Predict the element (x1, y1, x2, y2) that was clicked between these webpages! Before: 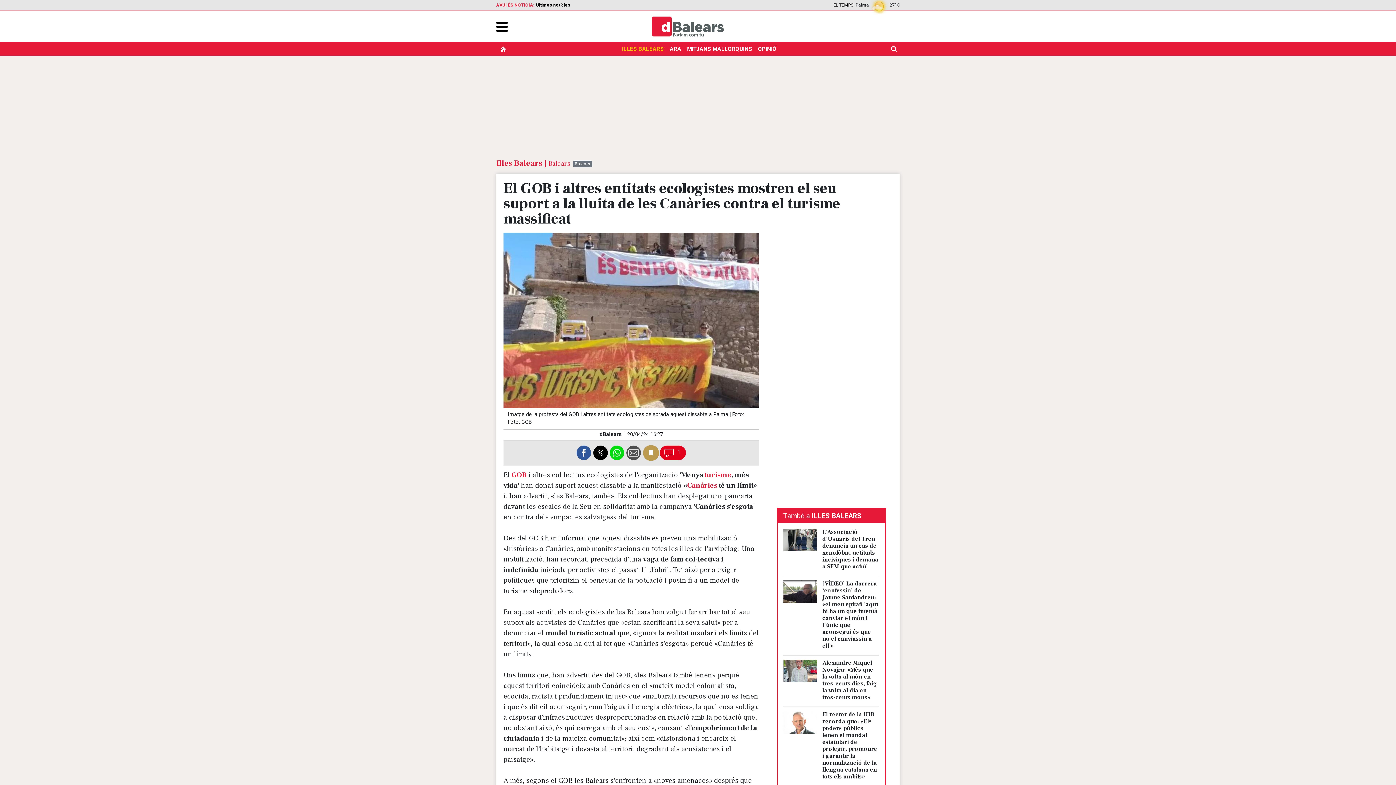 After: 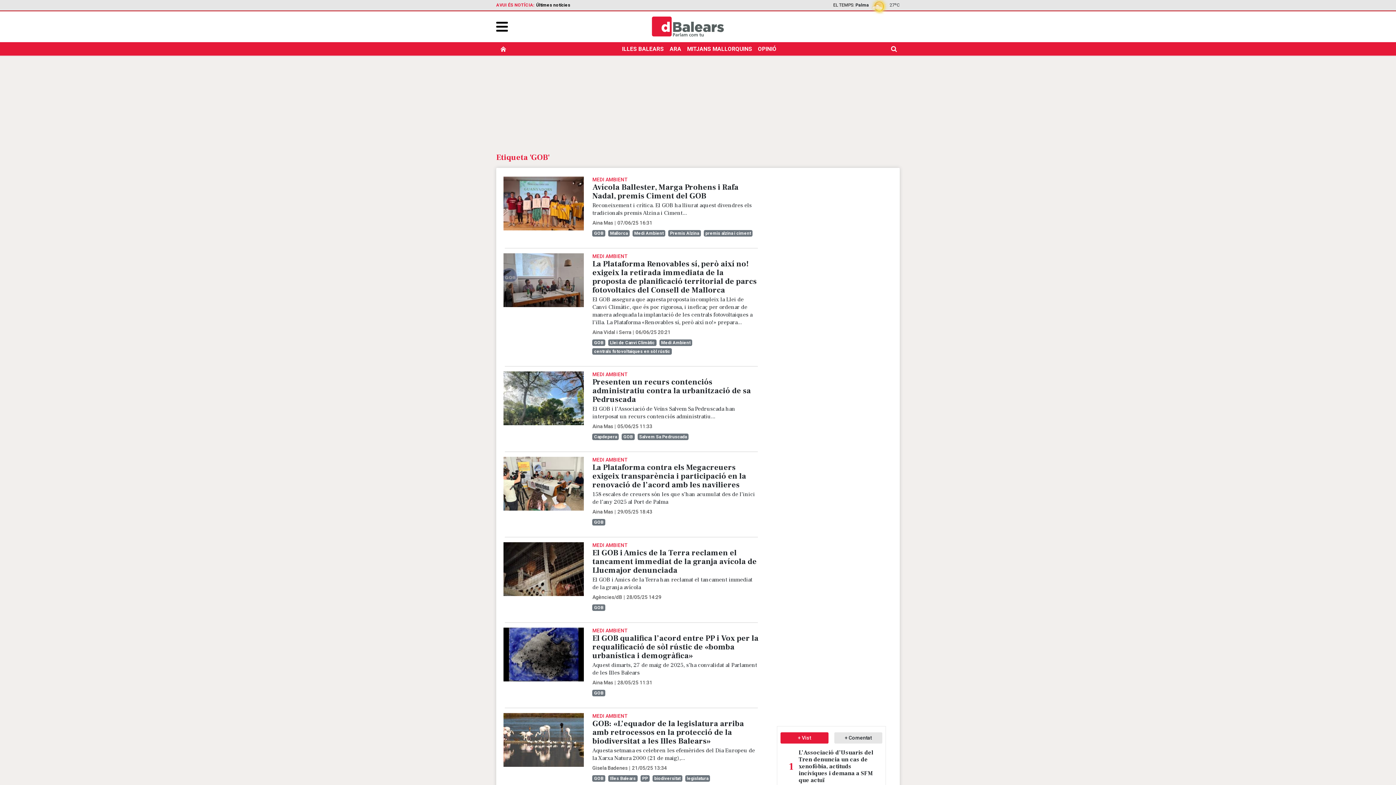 Action: label: GOB bbox: (511, 470, 526, 479)